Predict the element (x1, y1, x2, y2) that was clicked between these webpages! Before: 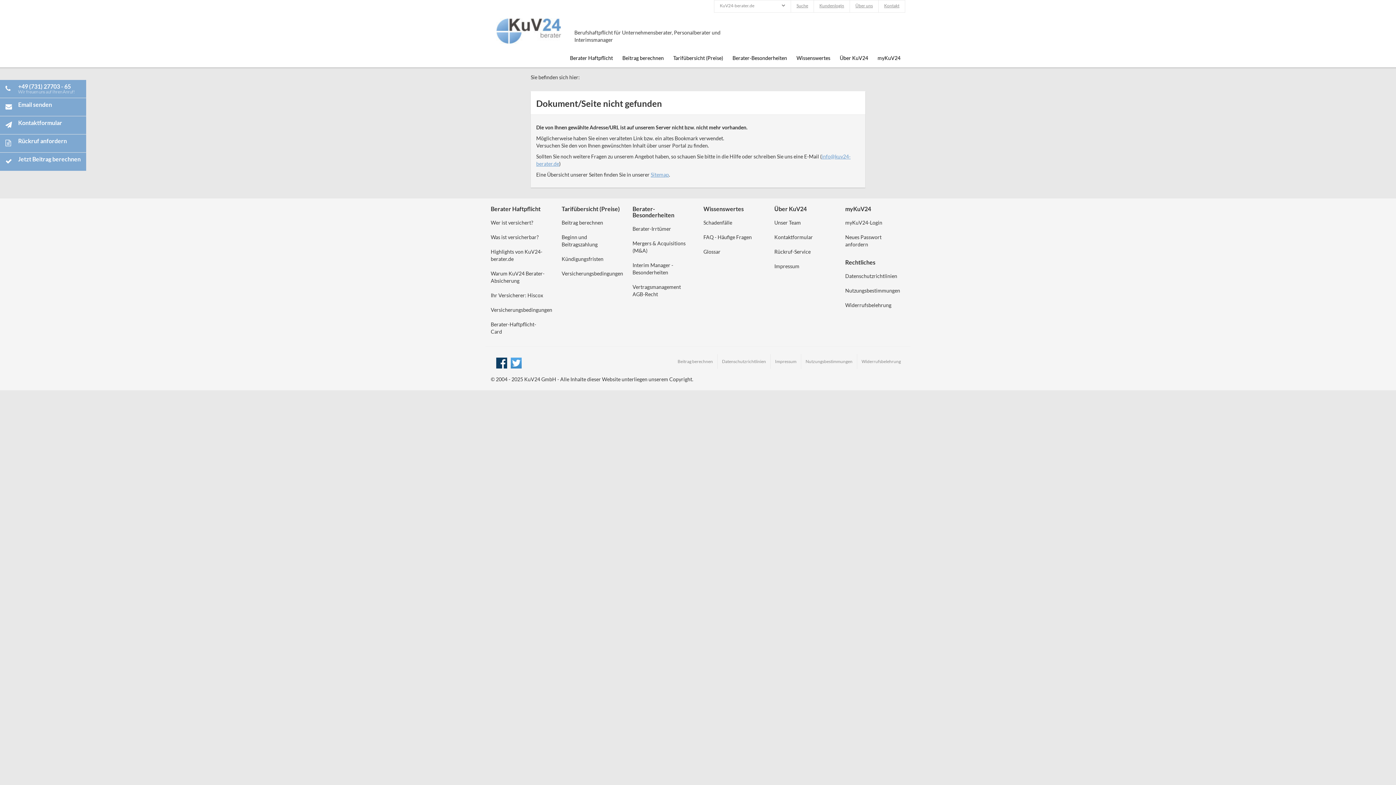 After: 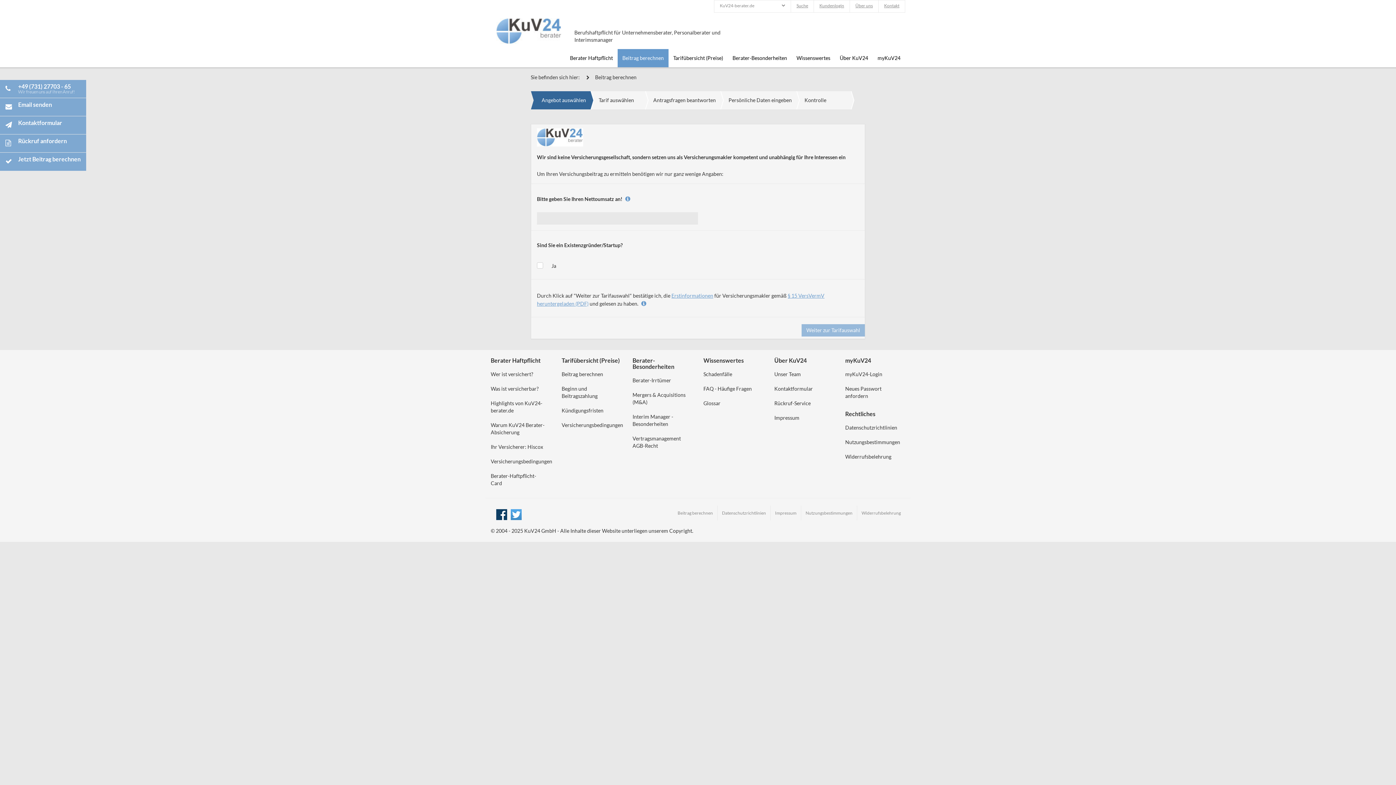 Action: label: Beitrag berechnen bbox: (561, 219, 603, 225)